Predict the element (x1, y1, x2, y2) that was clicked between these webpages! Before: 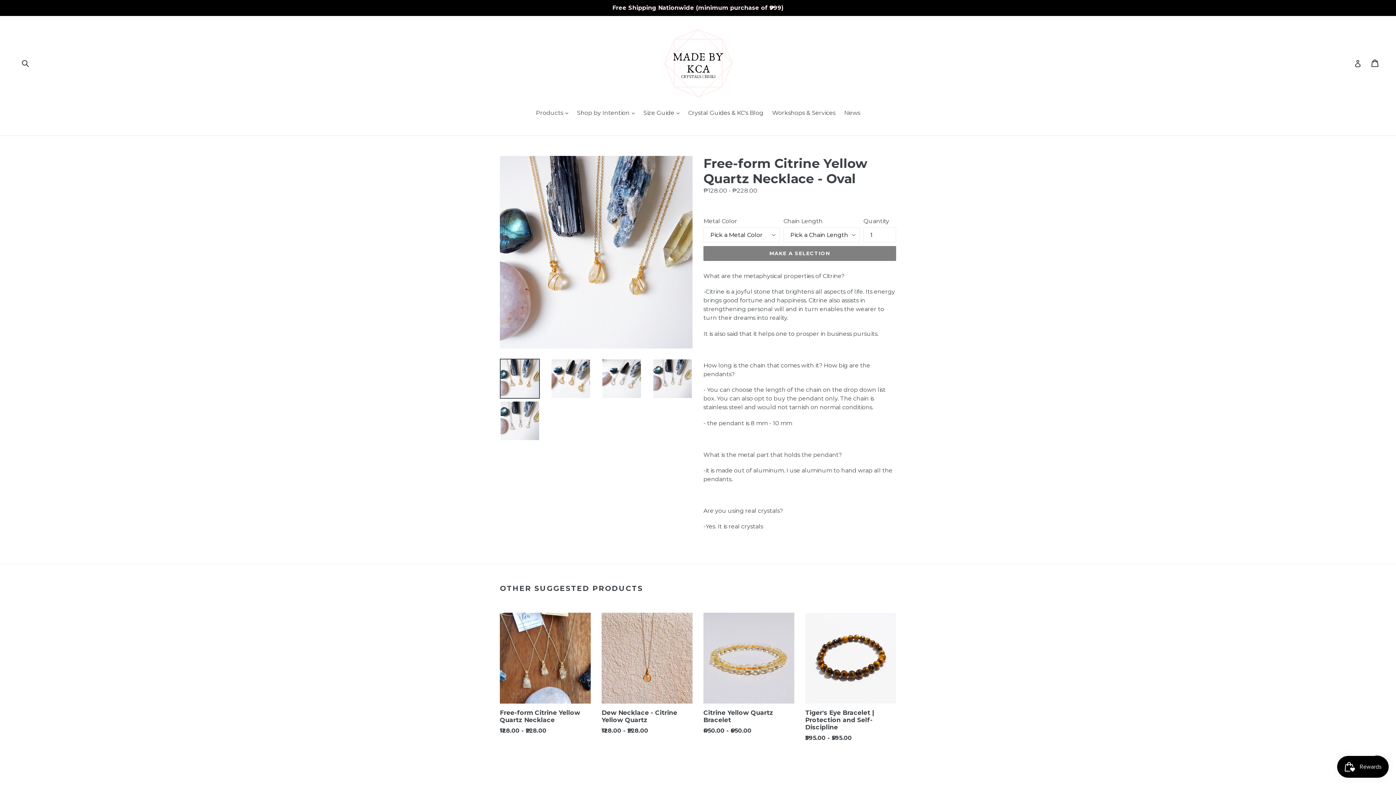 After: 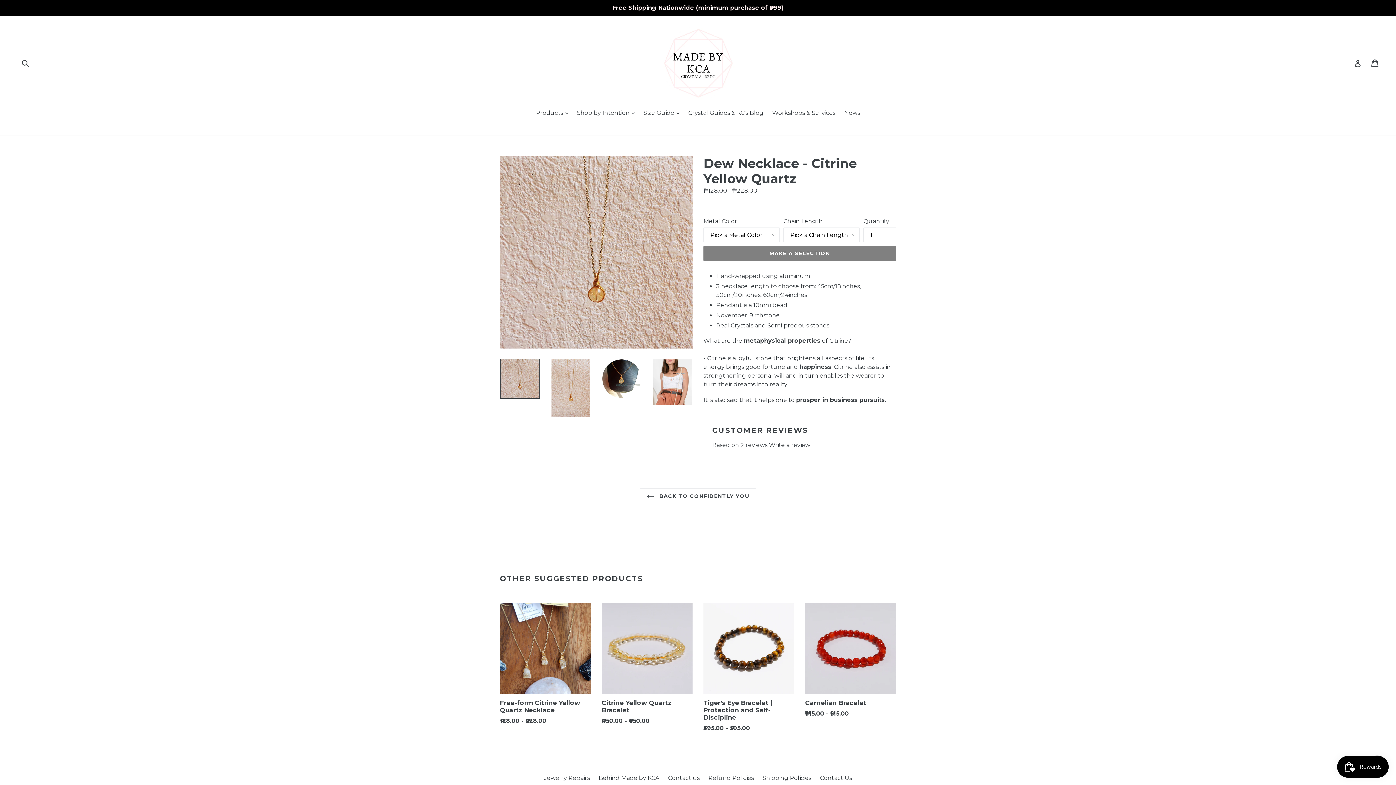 Action: label: Dew Necklace - Citrine Yellow Quartz
₱128.00 - ₱228.00 bbox: (601, 613, 692, 735)